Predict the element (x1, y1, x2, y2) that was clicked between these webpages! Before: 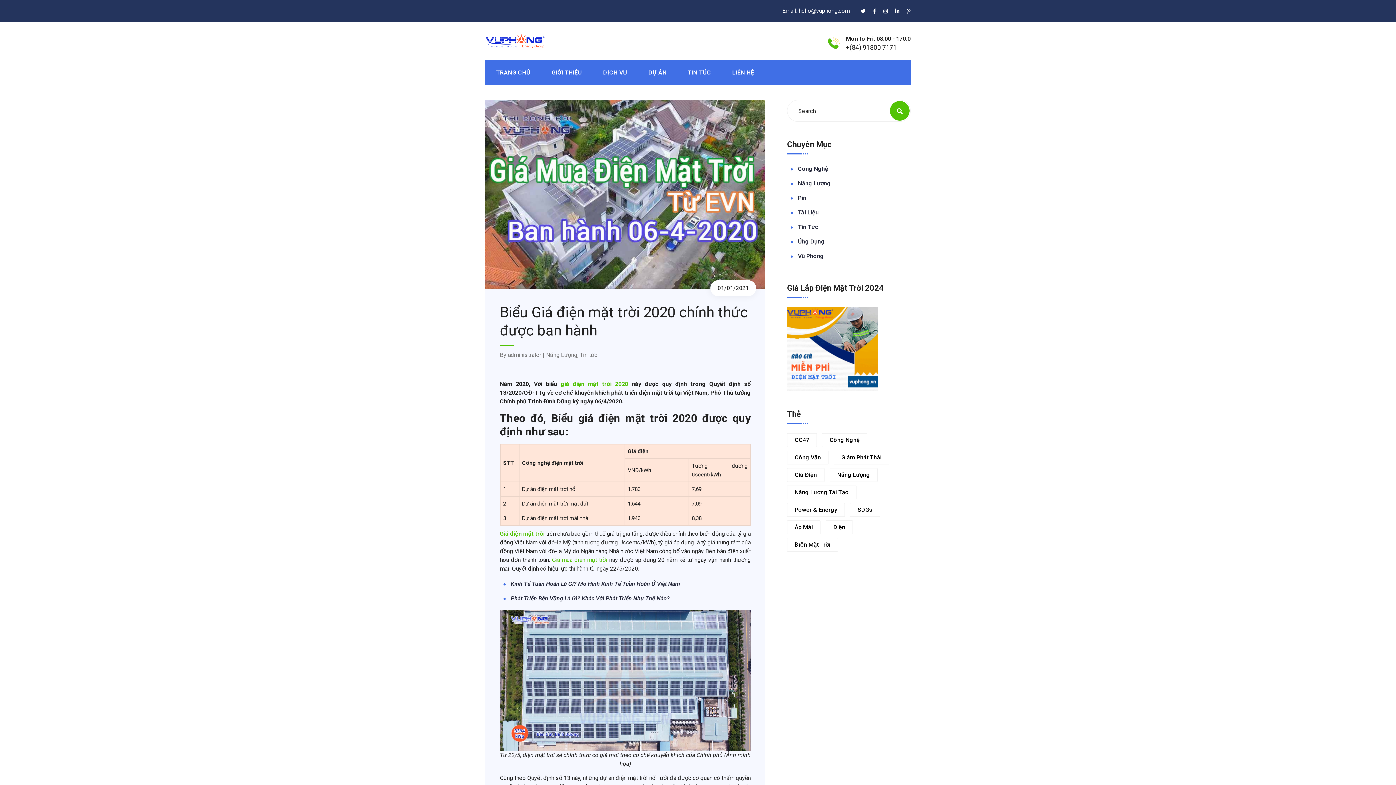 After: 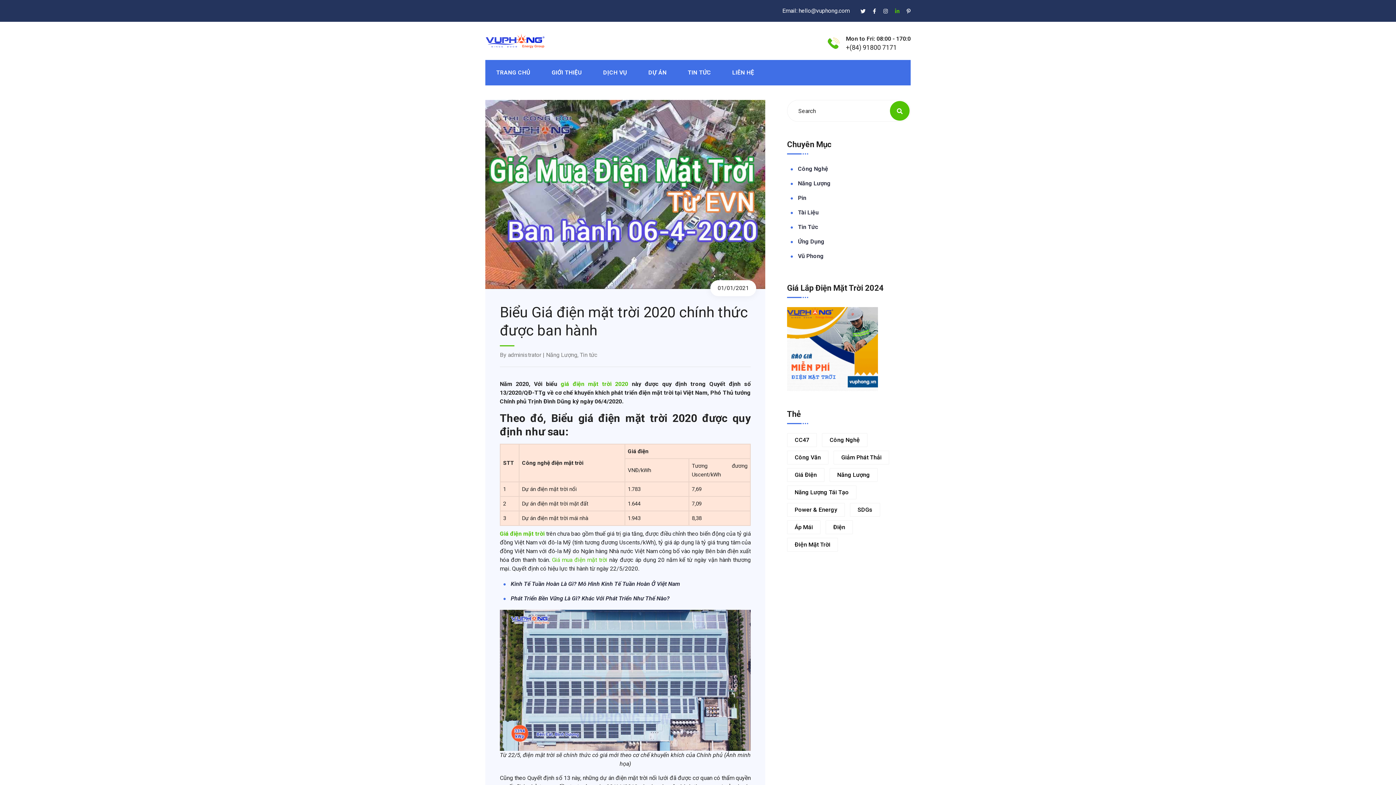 Action: bbox: (895, 5, 899, 16)